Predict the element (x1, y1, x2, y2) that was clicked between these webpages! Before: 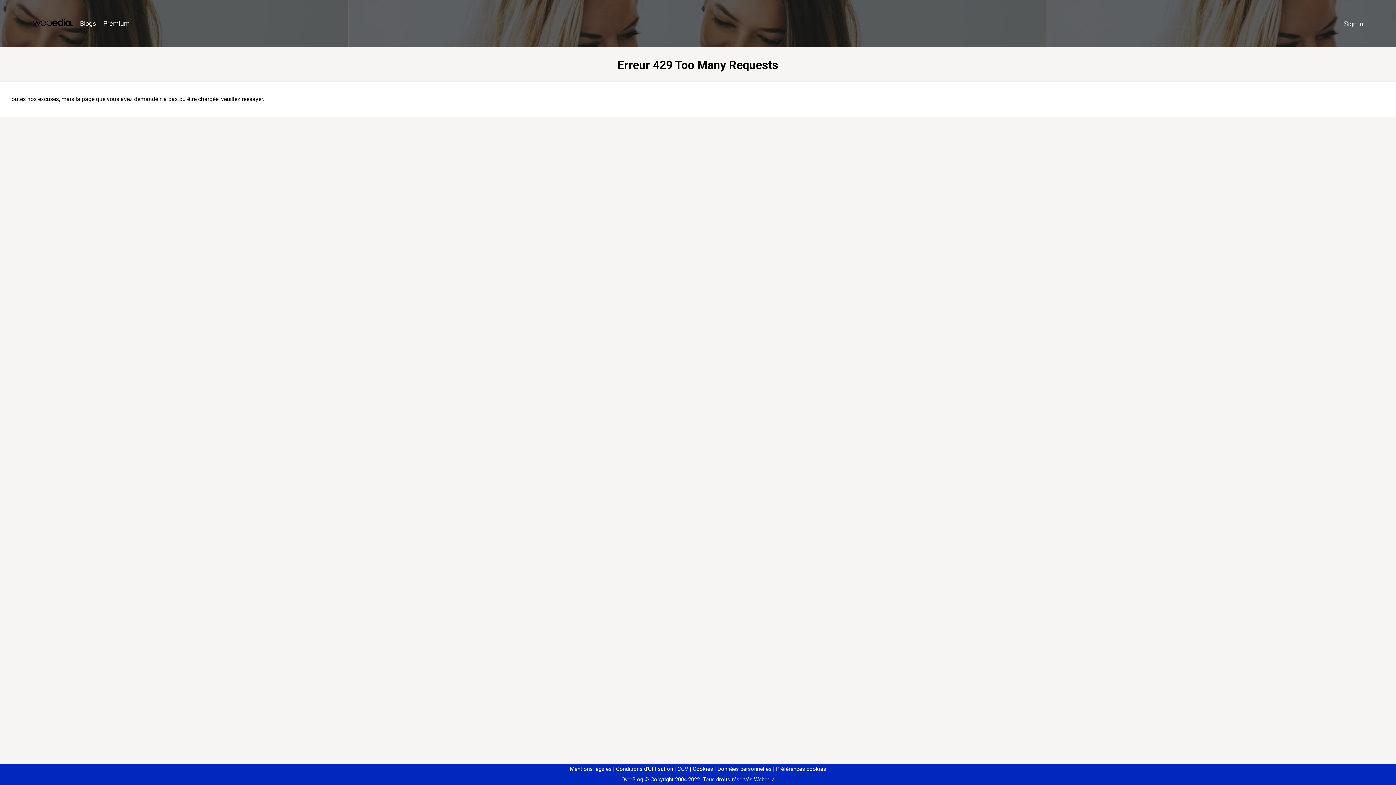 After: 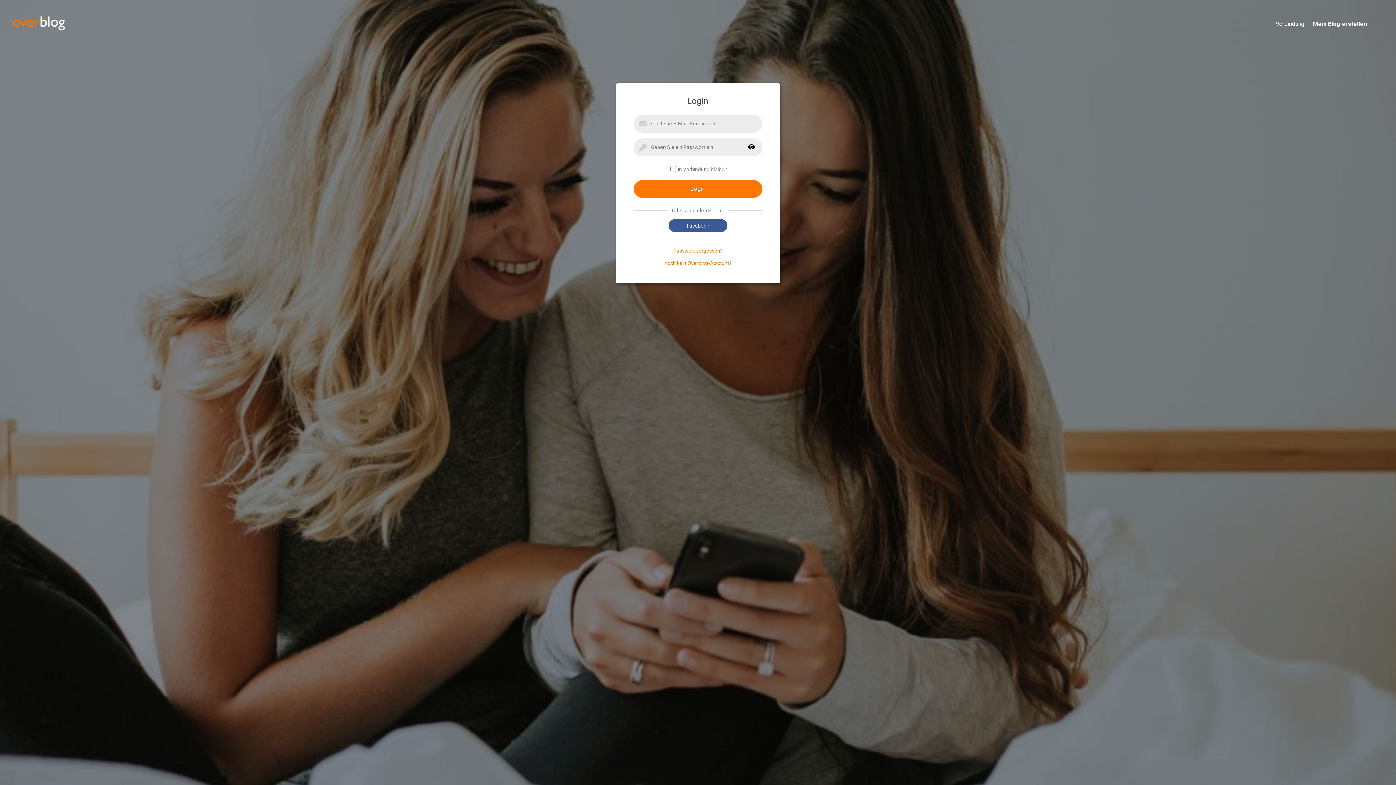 Action: bbox: (1340, 16, 1367, 31) label: Sign in